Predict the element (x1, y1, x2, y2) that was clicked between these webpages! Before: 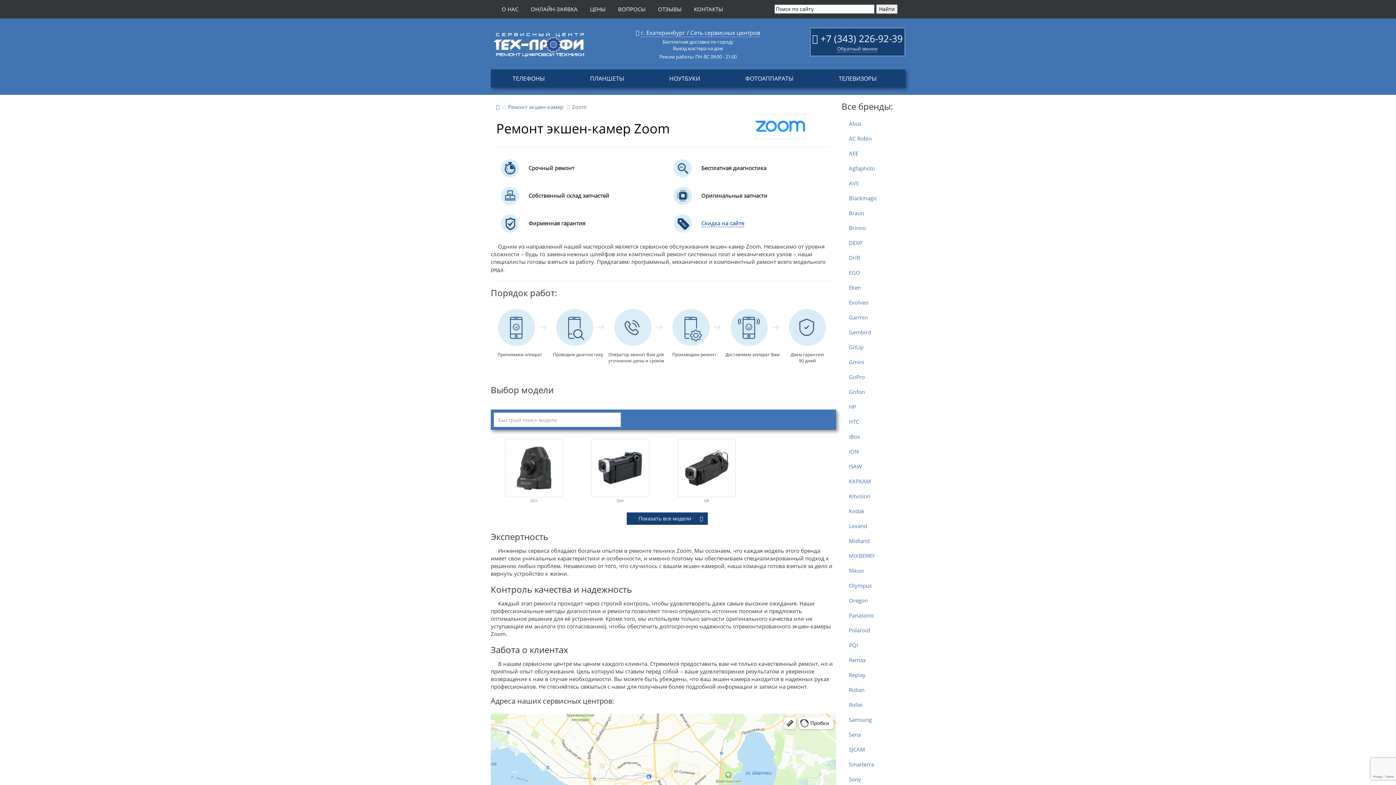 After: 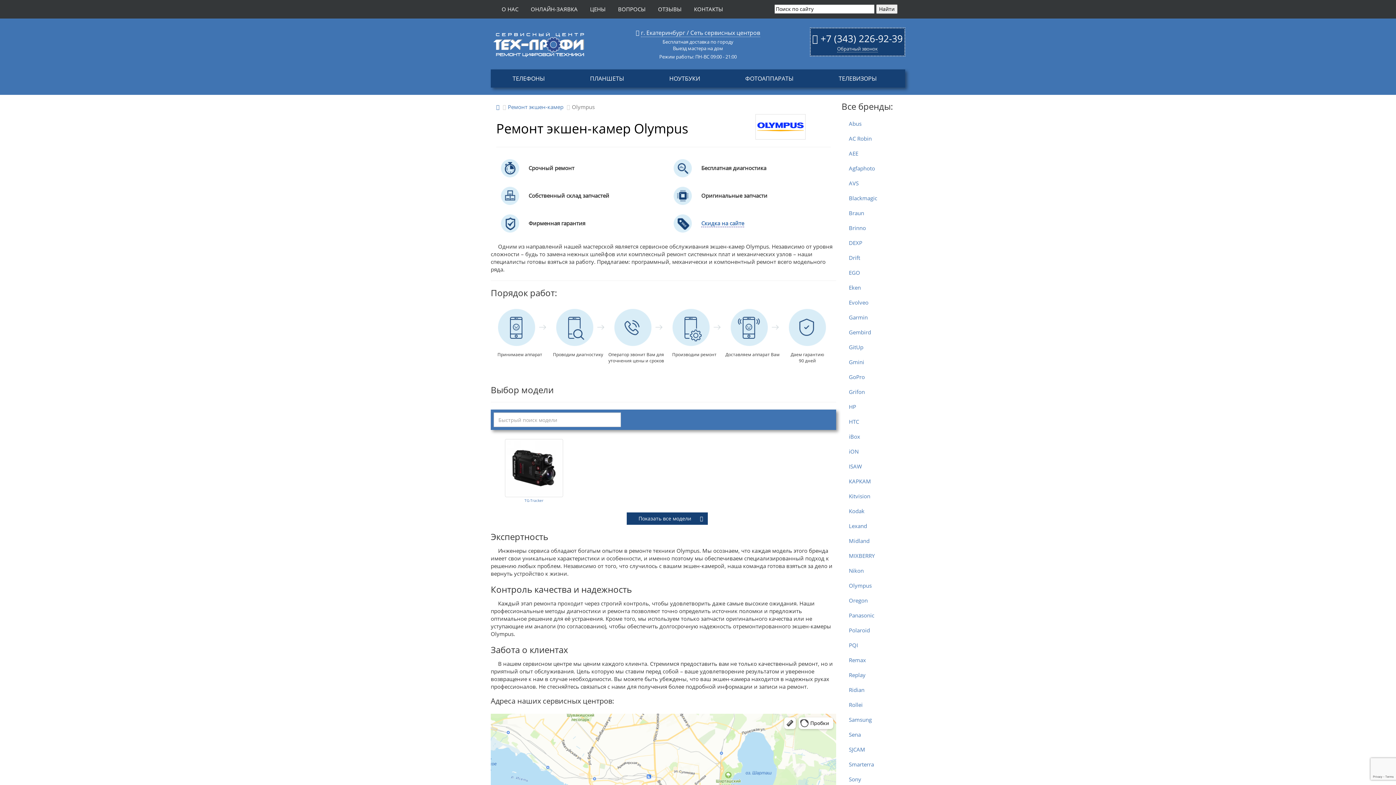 Action: label: Olympus bbox: (841, 578, 900, 593)